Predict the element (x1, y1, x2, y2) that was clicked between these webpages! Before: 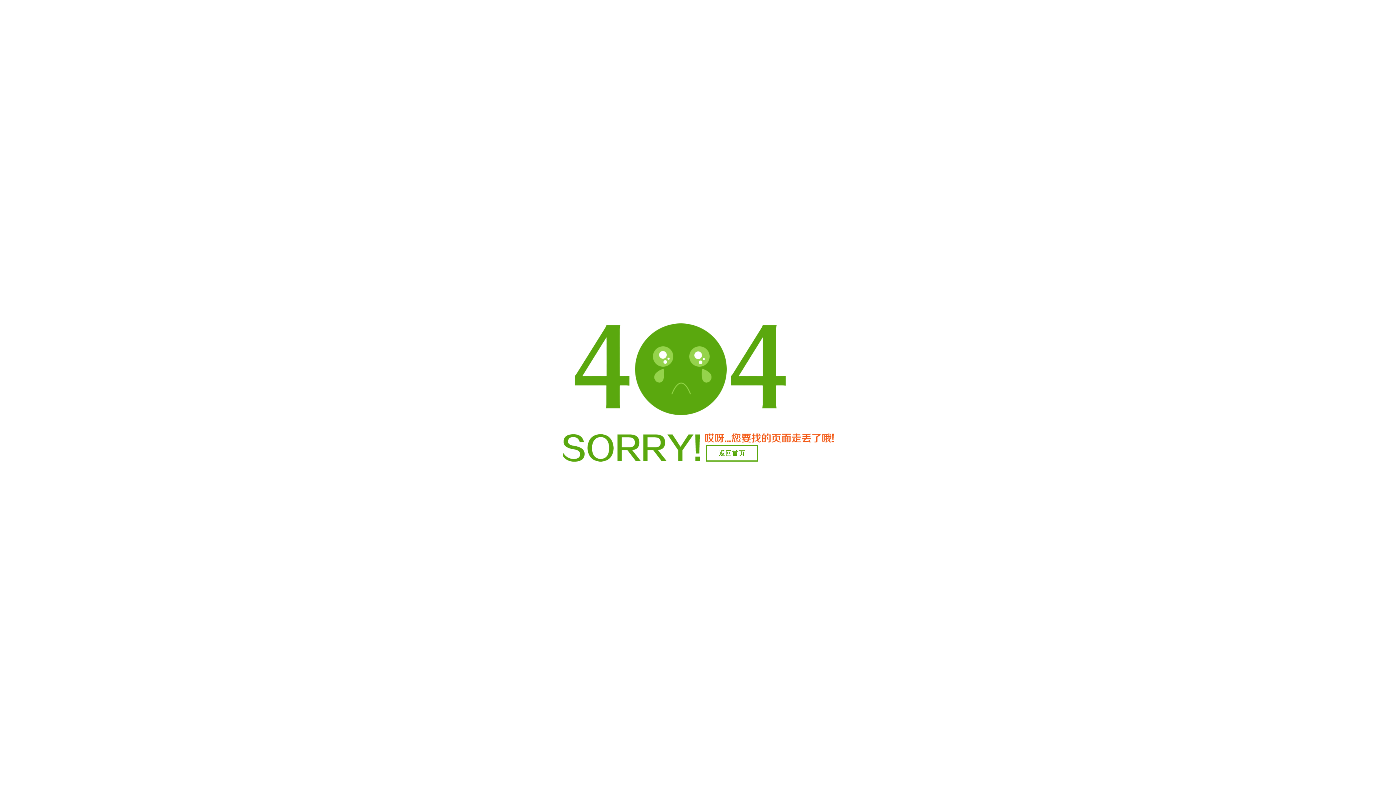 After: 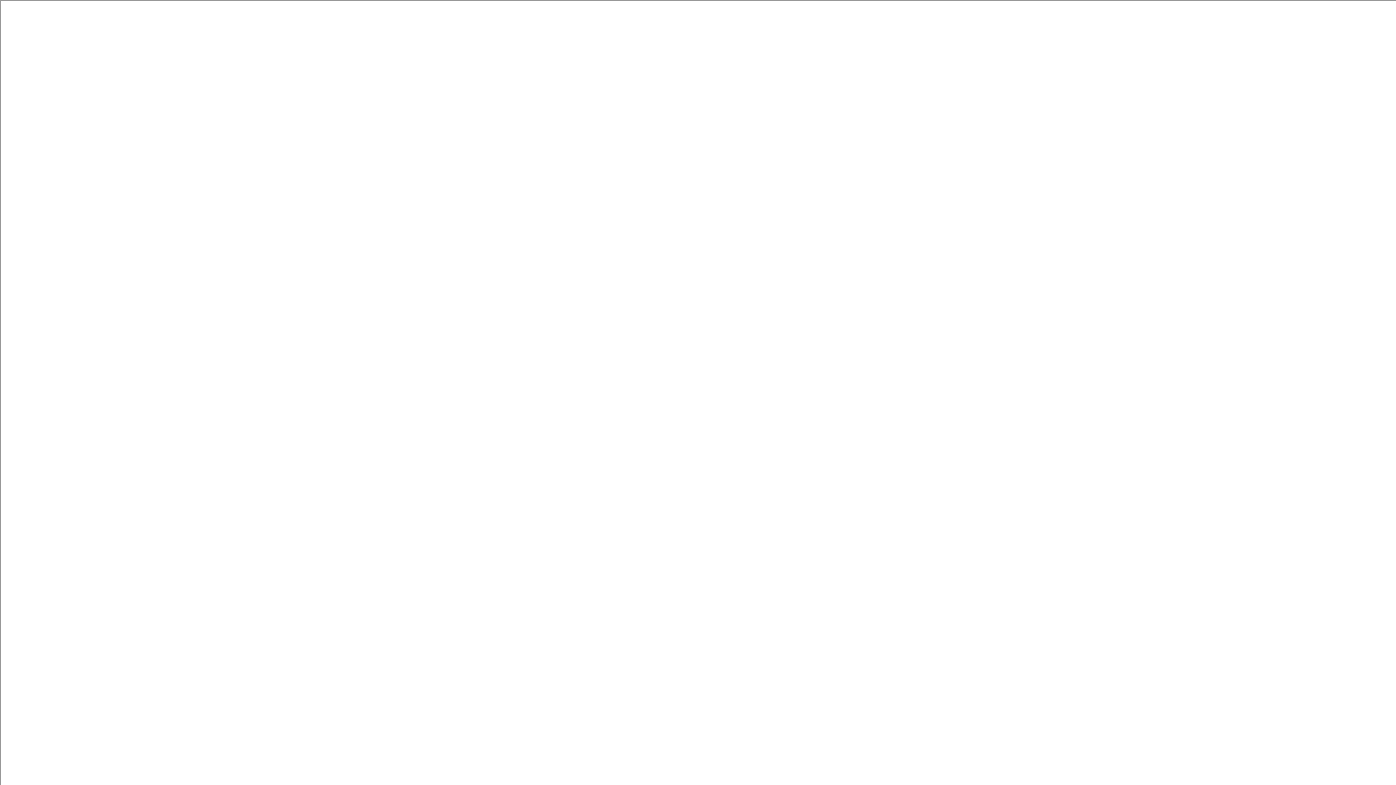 Action: bbox: (706, 445, 758, 461) label: 返回首页